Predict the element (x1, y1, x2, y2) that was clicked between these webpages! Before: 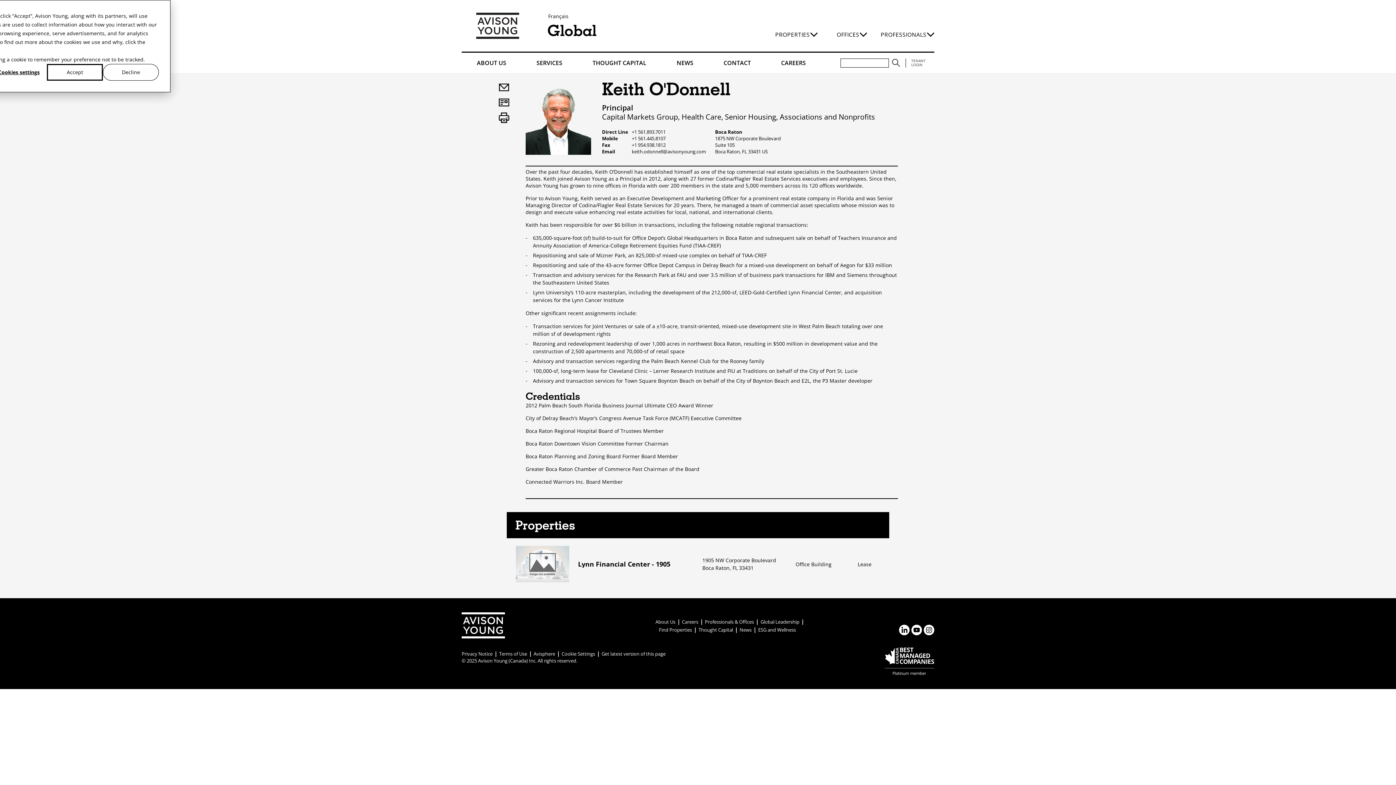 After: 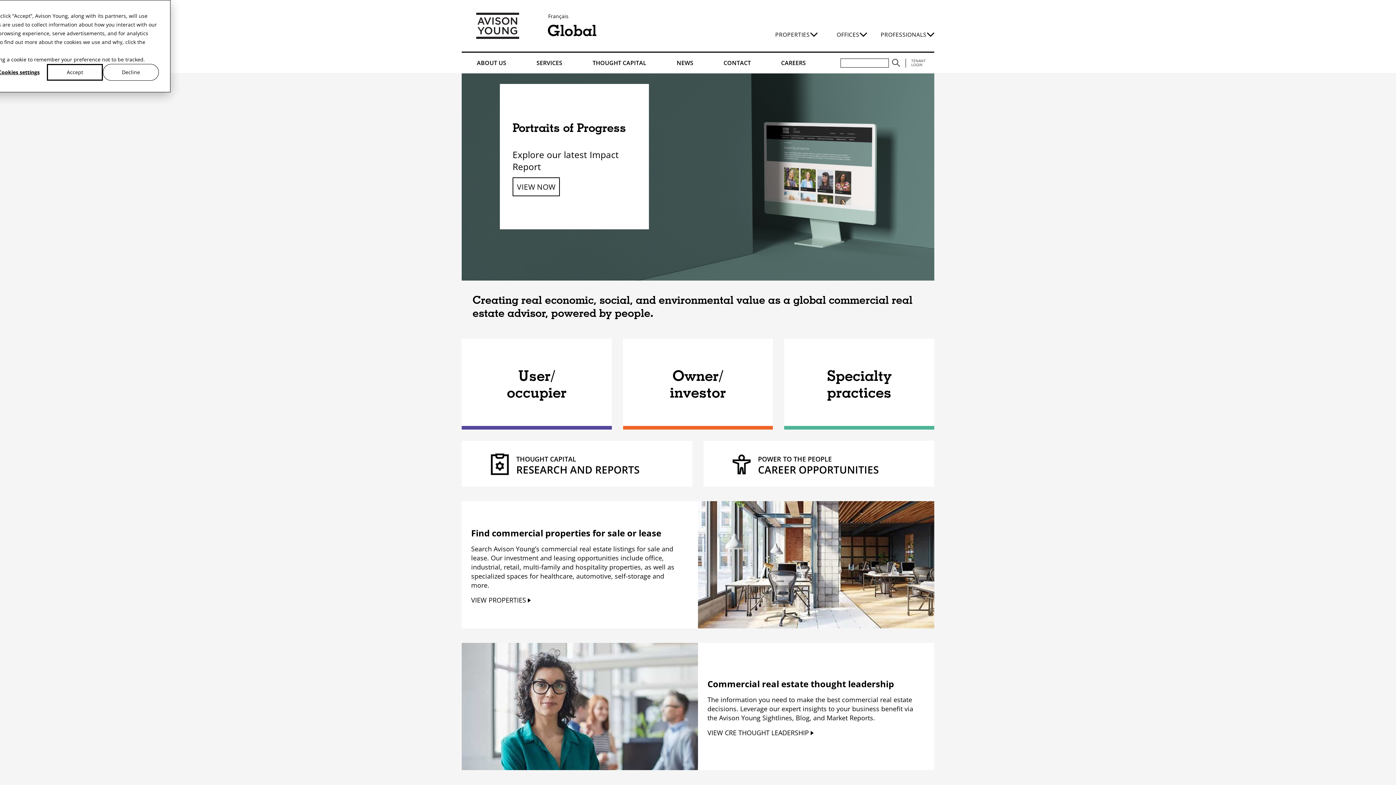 Action: bbox: (547, 21, 596, 39) label: Global